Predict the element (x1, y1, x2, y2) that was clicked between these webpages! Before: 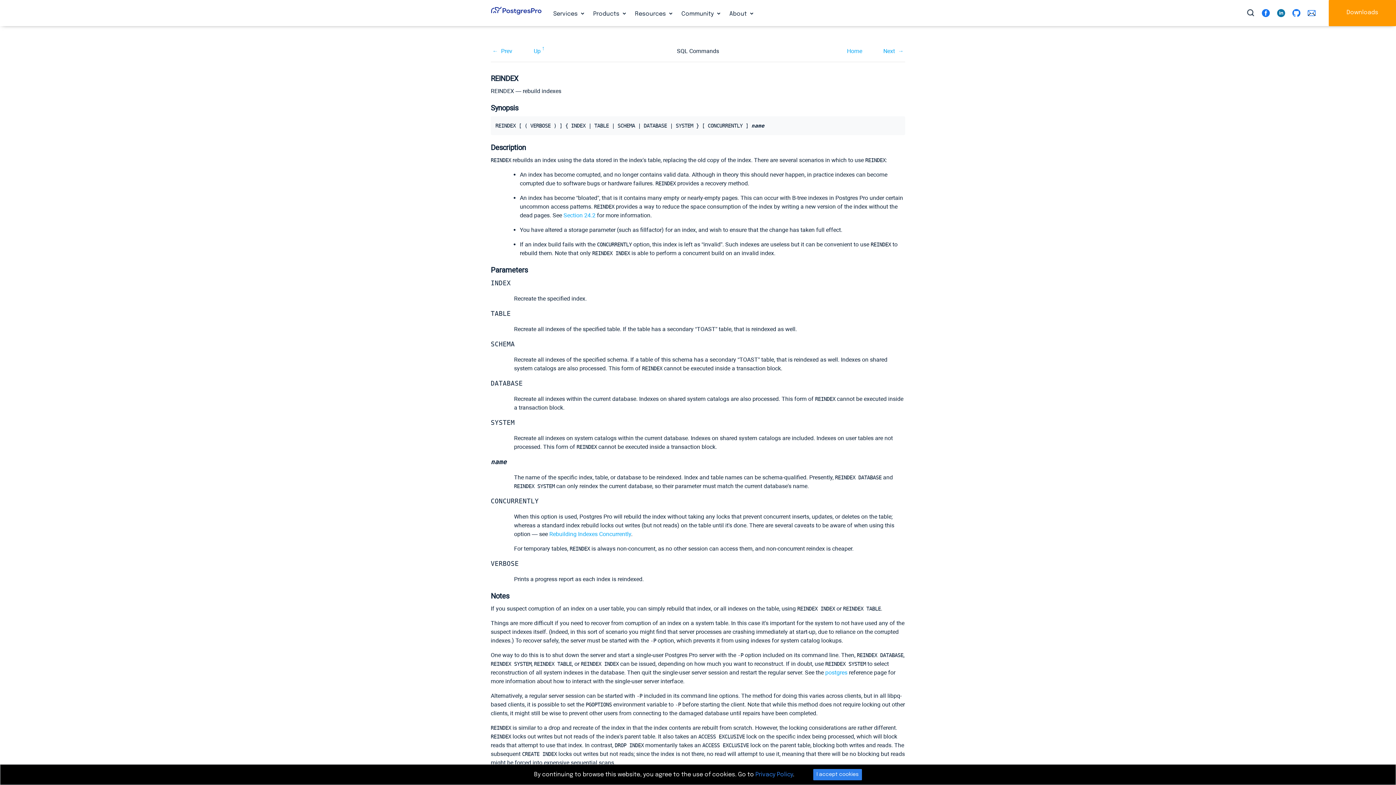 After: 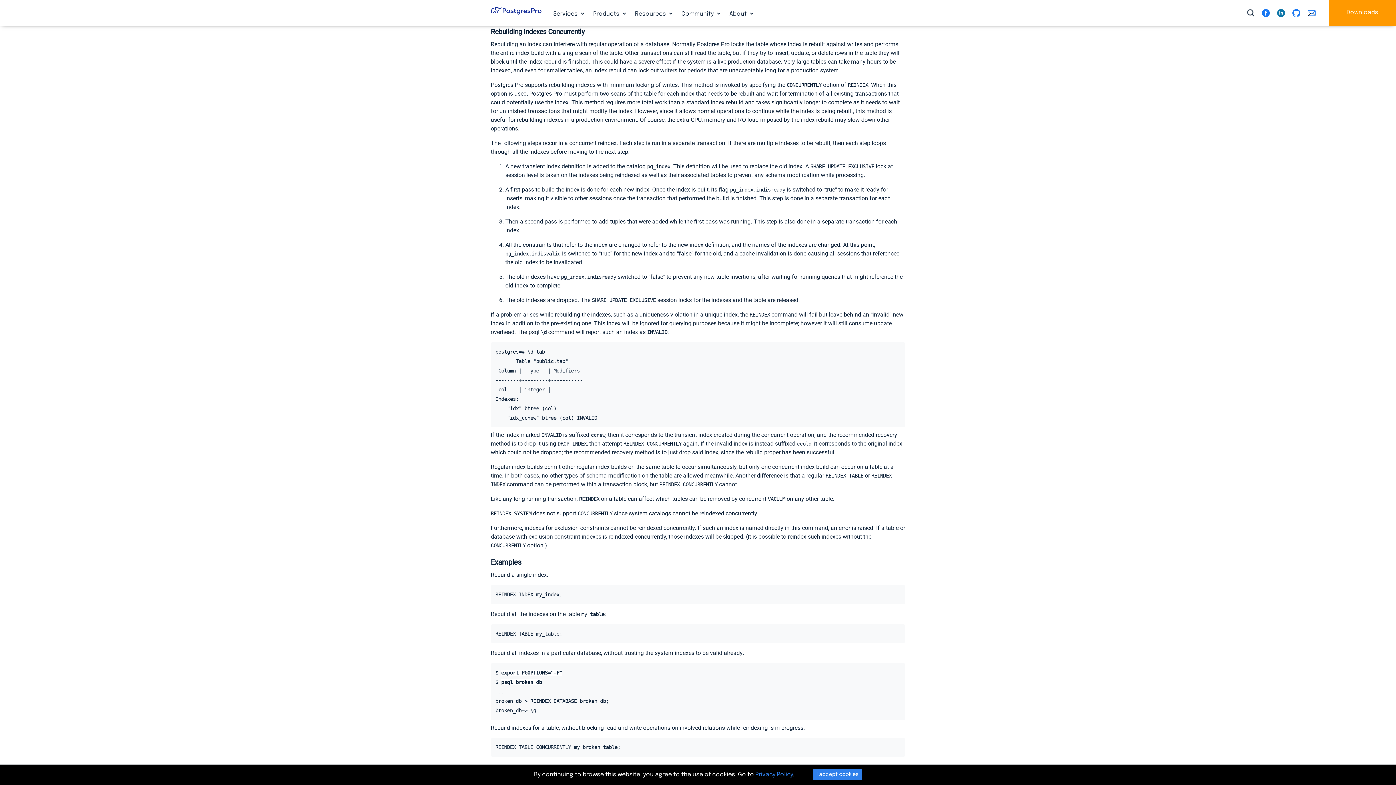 Action: bbox: (549, 530, 631, 537) label: Rebuilding Indexes Concurrently